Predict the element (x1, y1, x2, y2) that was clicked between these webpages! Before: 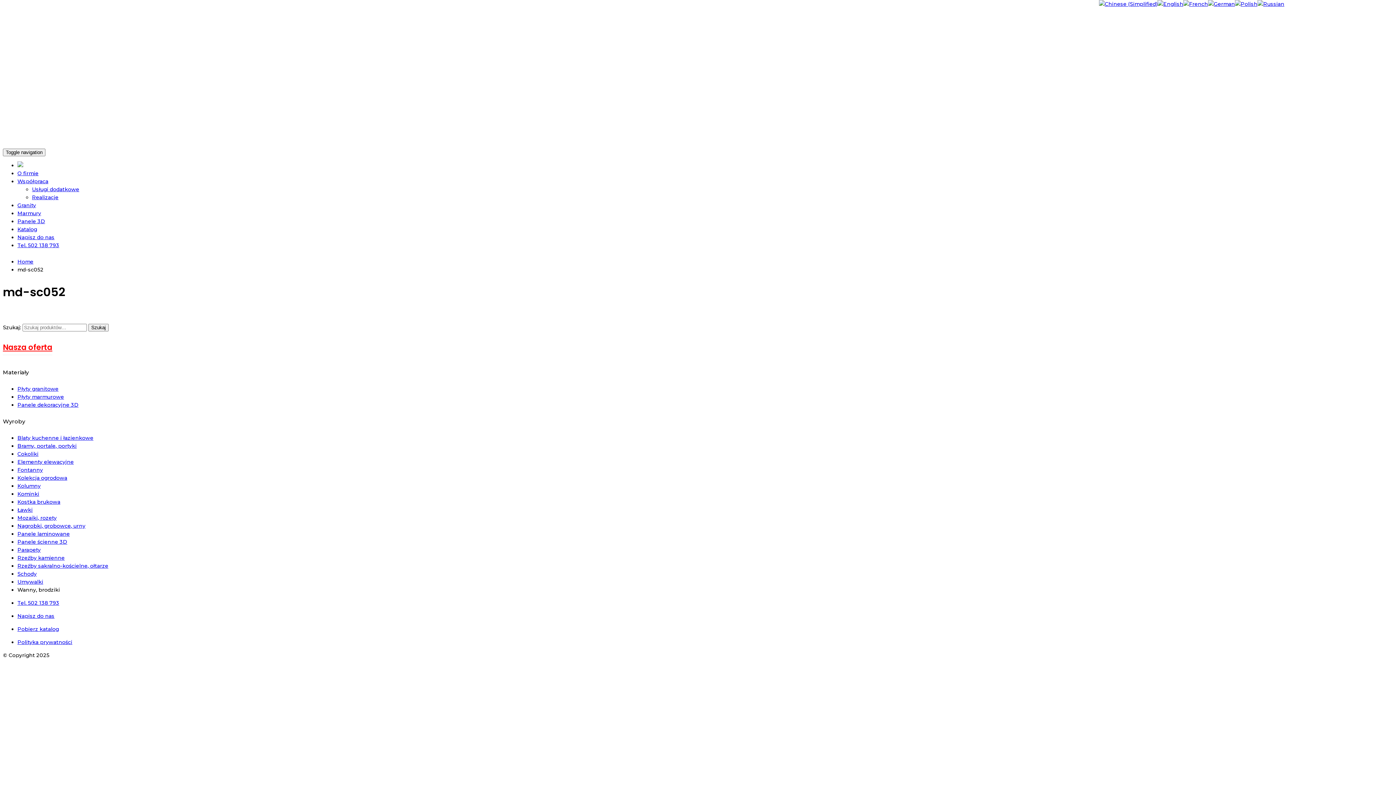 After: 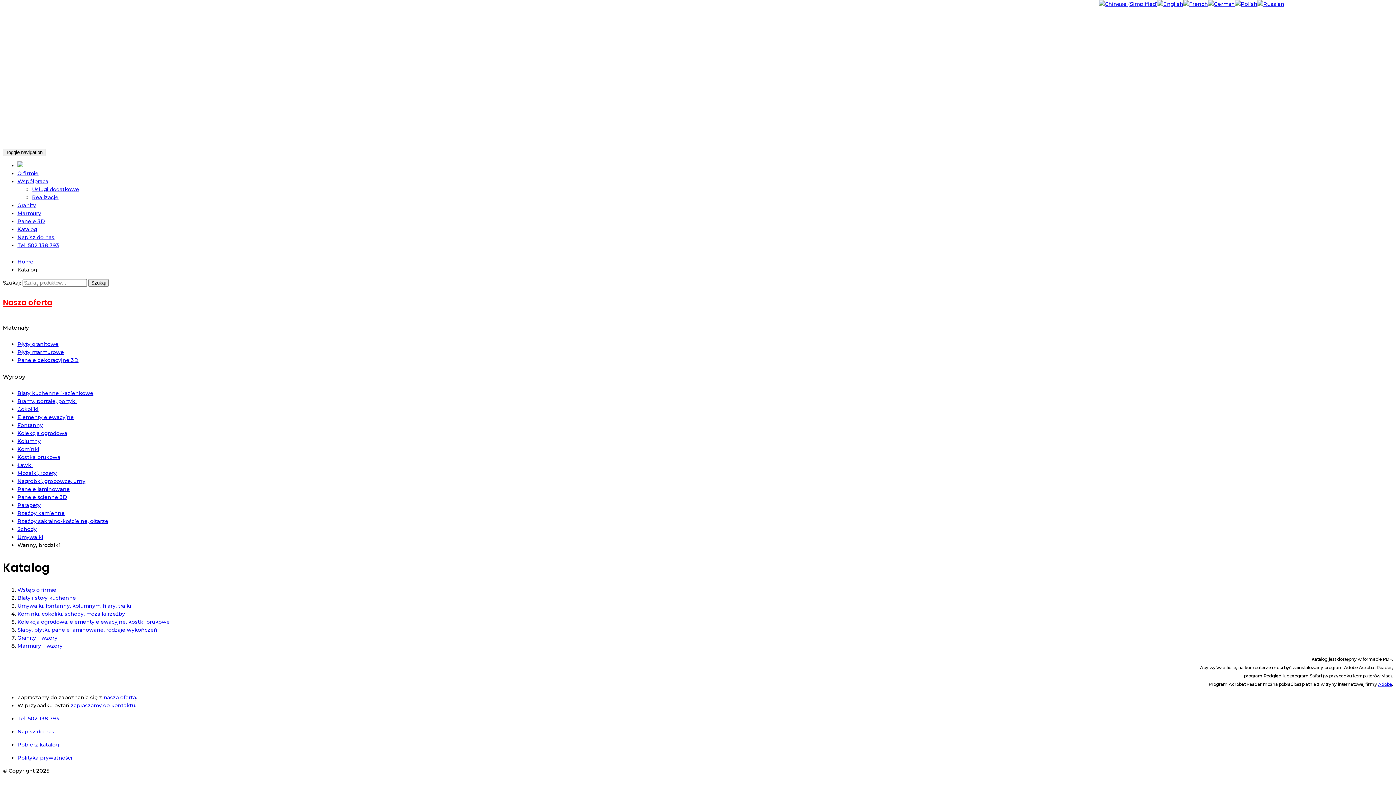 Action: bbox: (17, 226, 37, 232) label: Katalog